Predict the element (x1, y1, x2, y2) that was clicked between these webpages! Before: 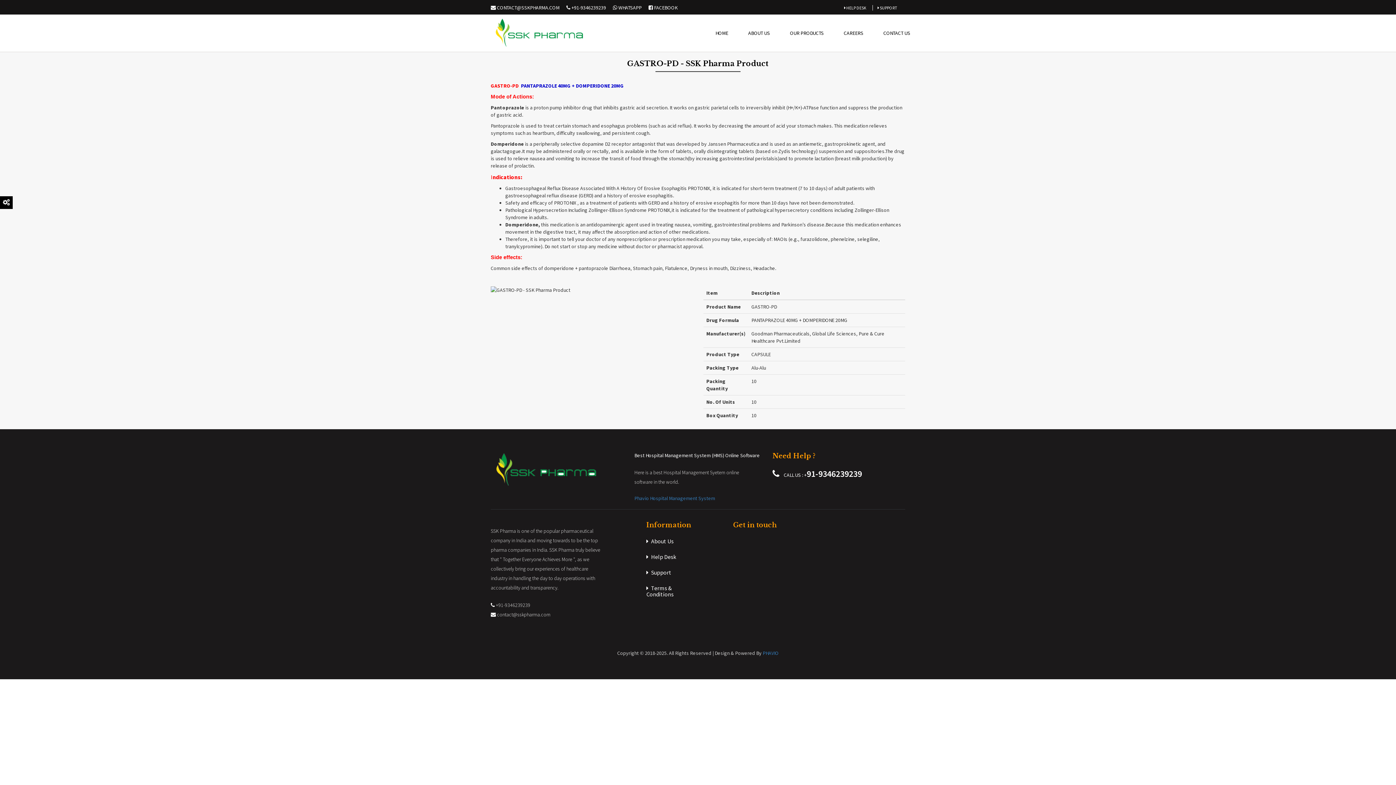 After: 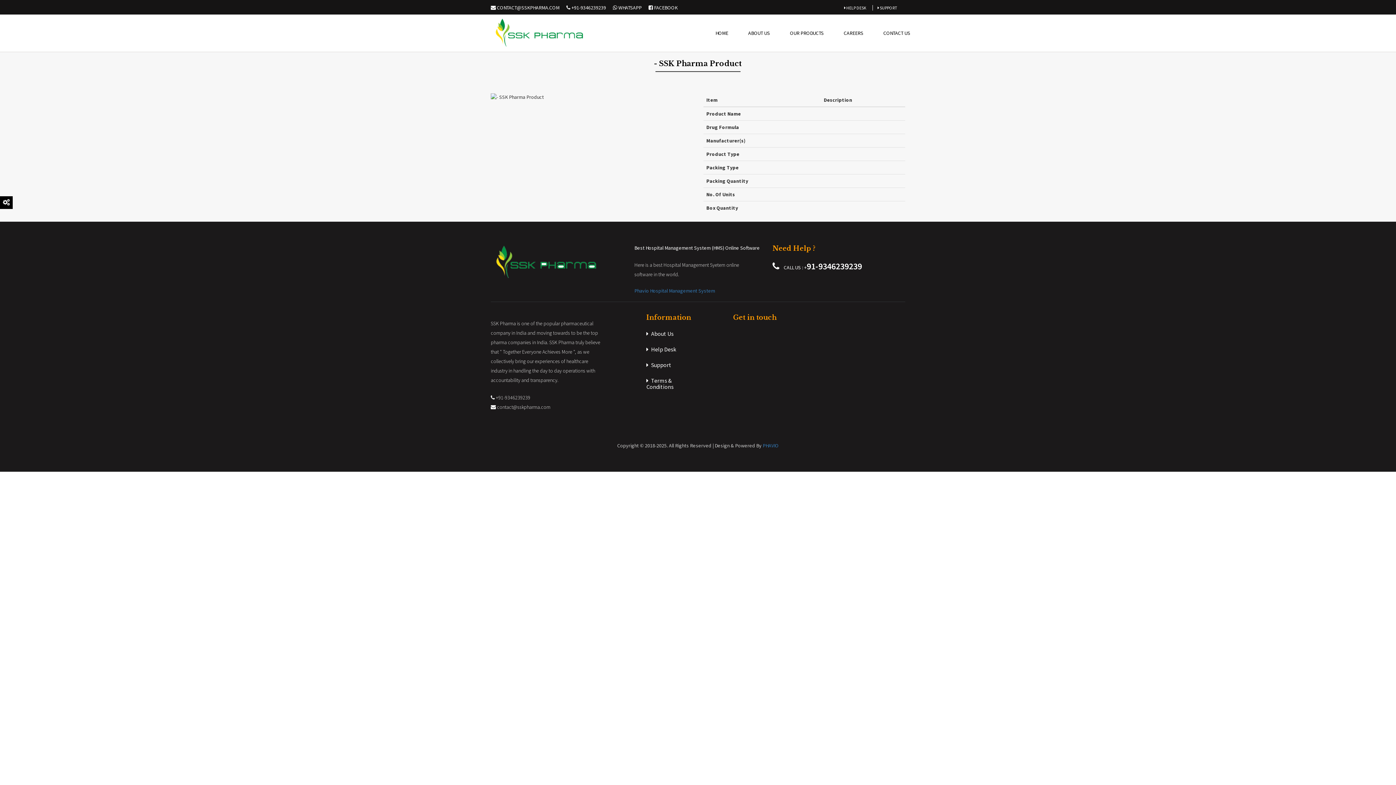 Action: label:  HELP DESK bbox: (844, 4, 873, 10)